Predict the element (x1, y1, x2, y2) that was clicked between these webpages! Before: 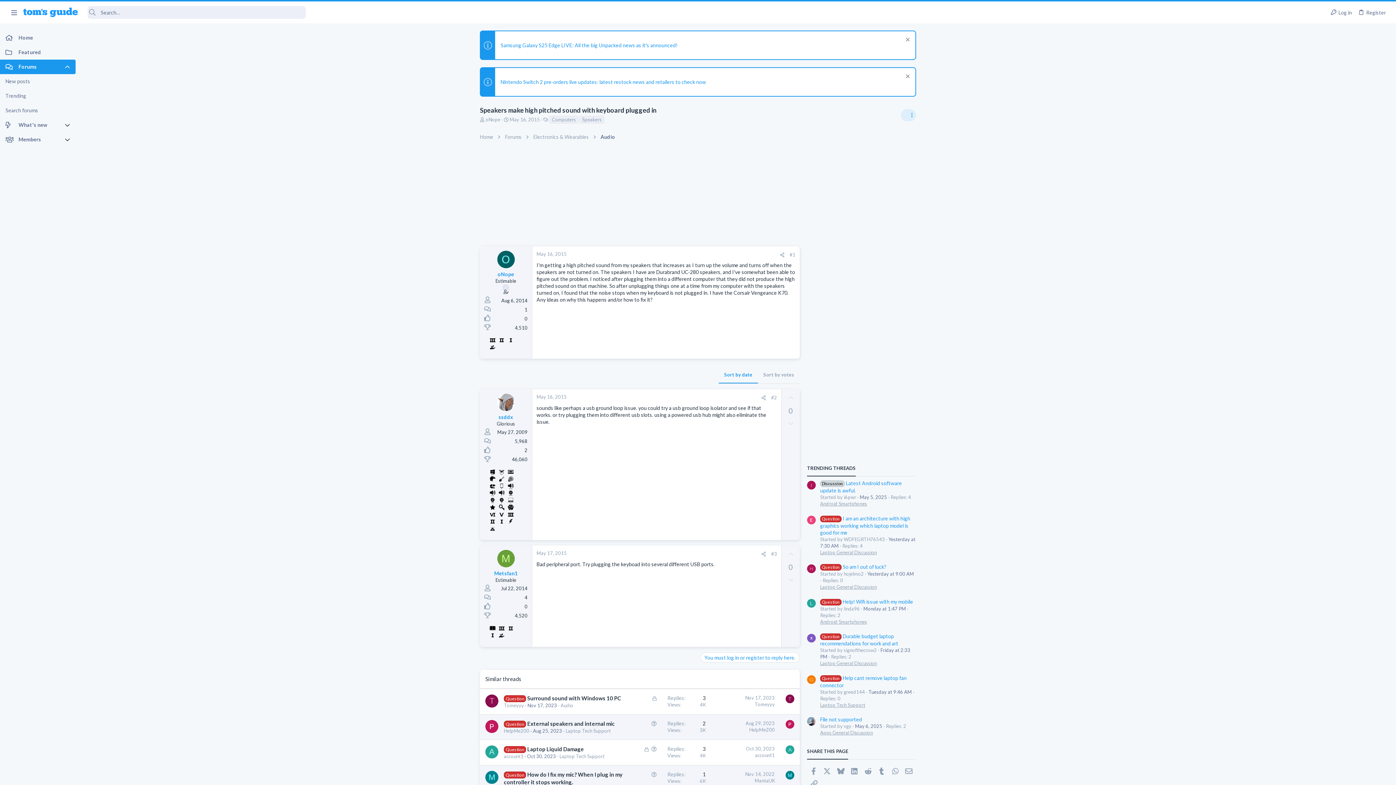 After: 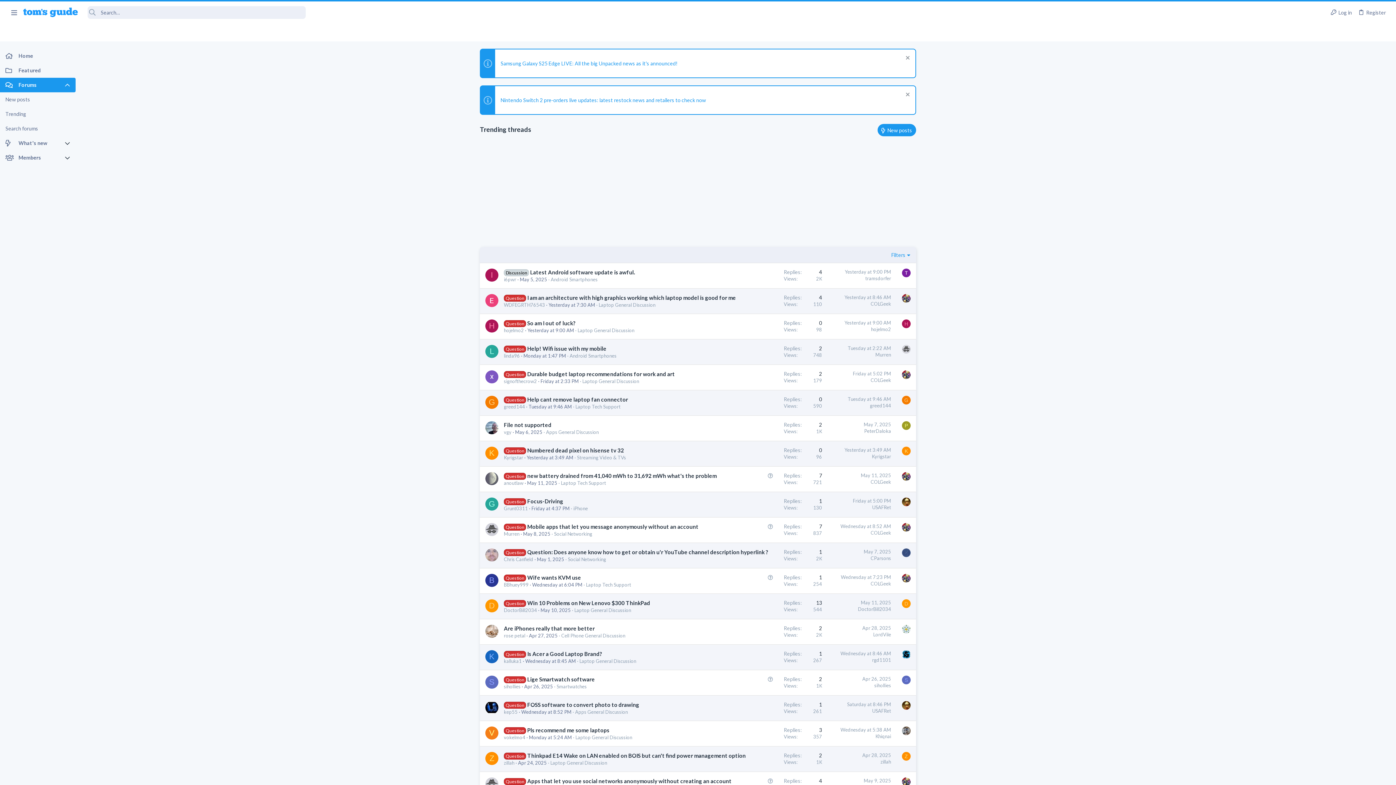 Action: bbox: (807, 465, 856, 471) label: TRENDING THREADS